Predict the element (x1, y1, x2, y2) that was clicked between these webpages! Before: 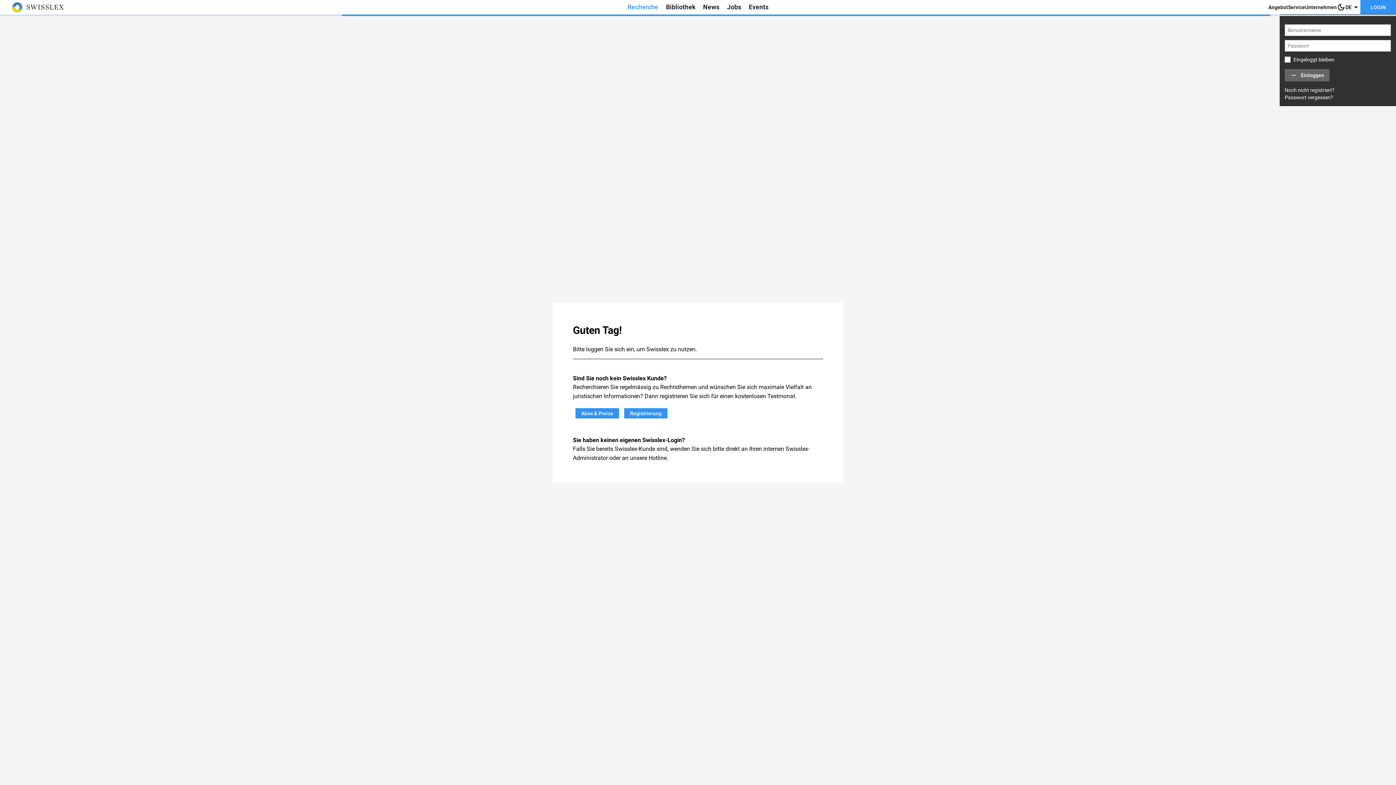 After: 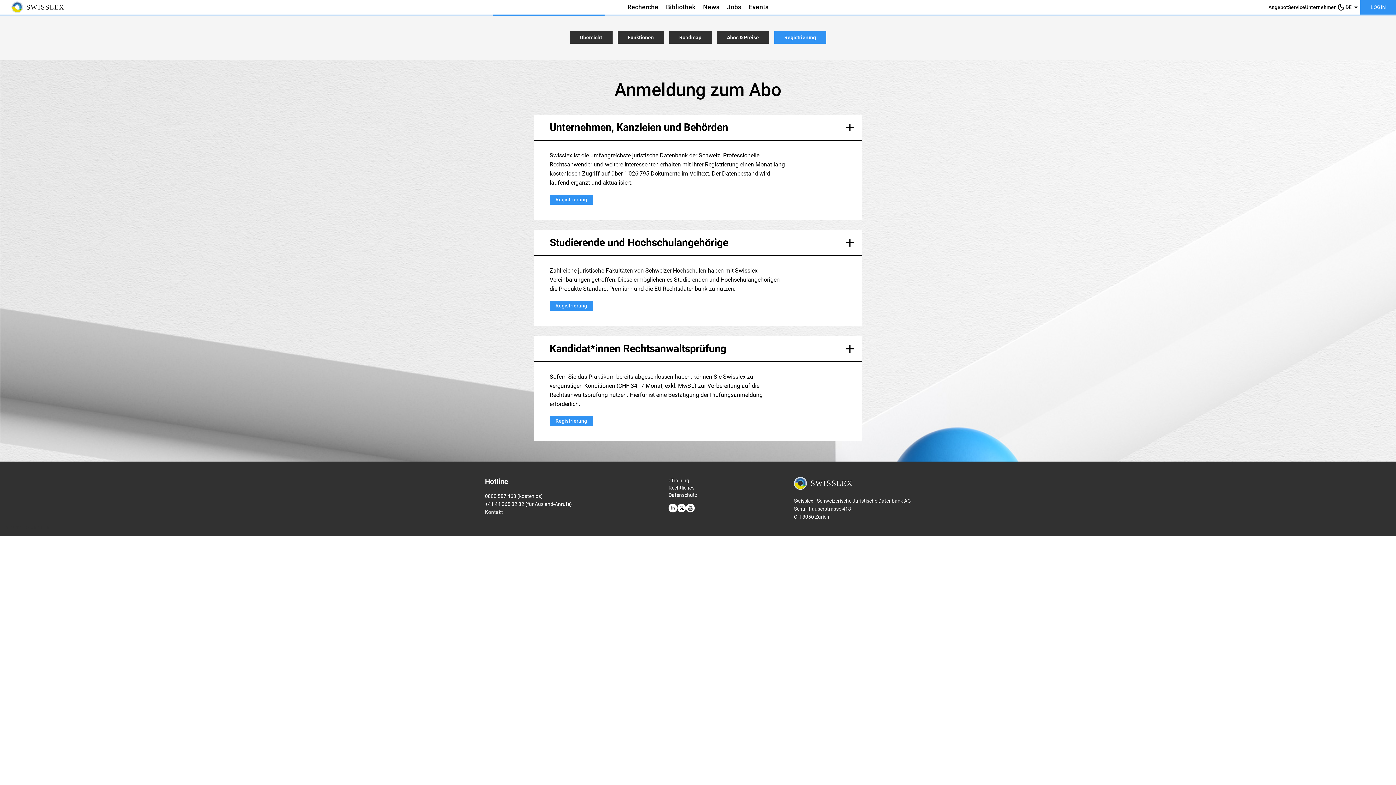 Action: label: Registrierung bbox: (624, 408, 667, 418)